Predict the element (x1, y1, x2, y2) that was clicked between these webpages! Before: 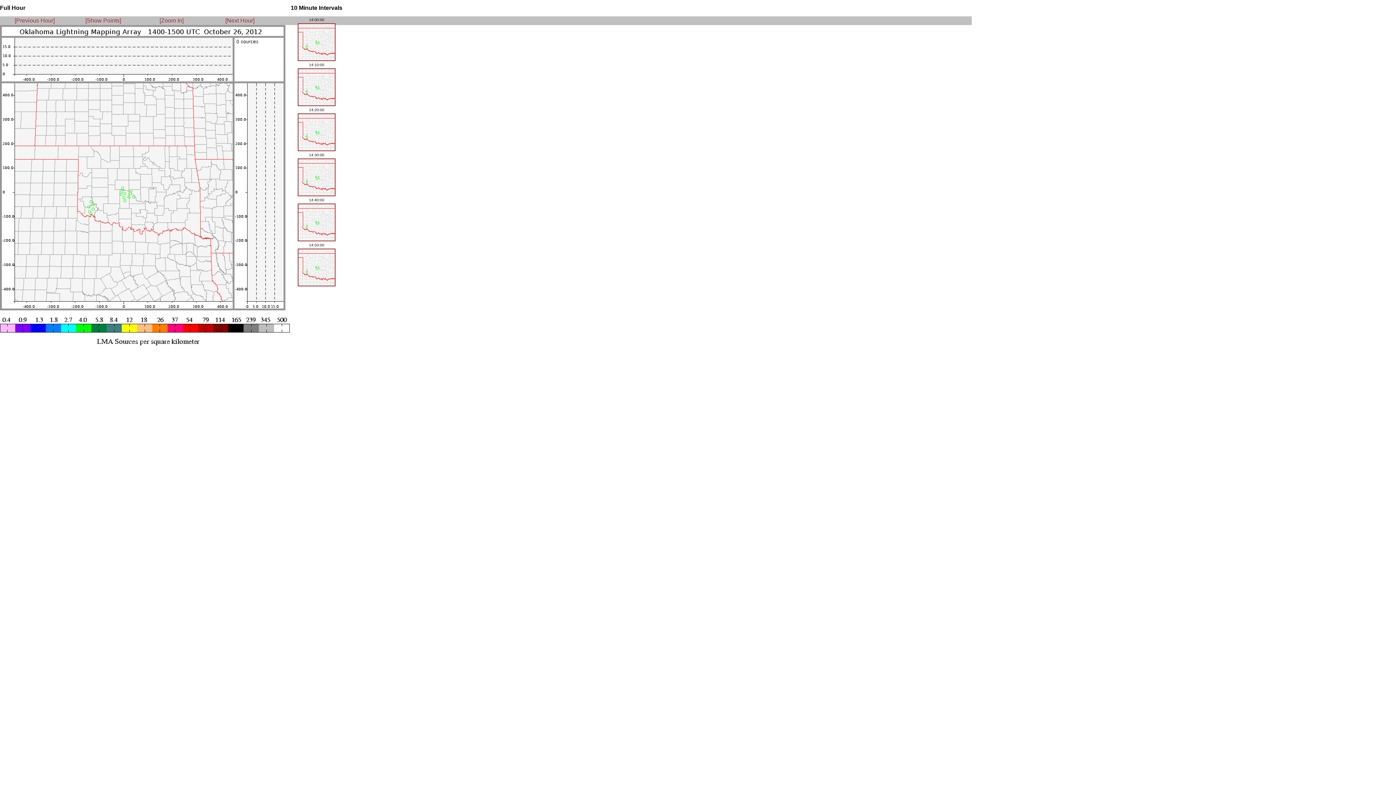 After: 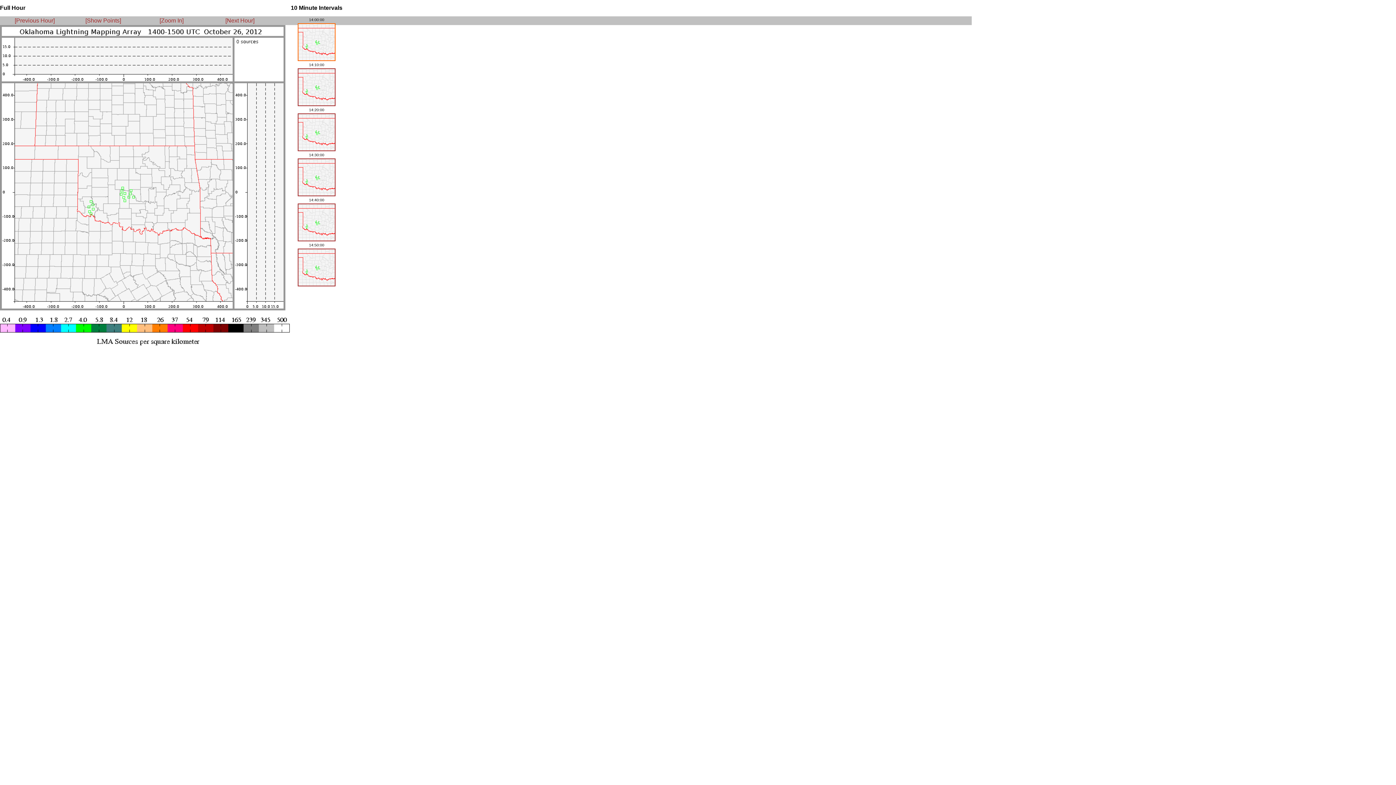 Action: bbox: (297, 57, 335, 61)